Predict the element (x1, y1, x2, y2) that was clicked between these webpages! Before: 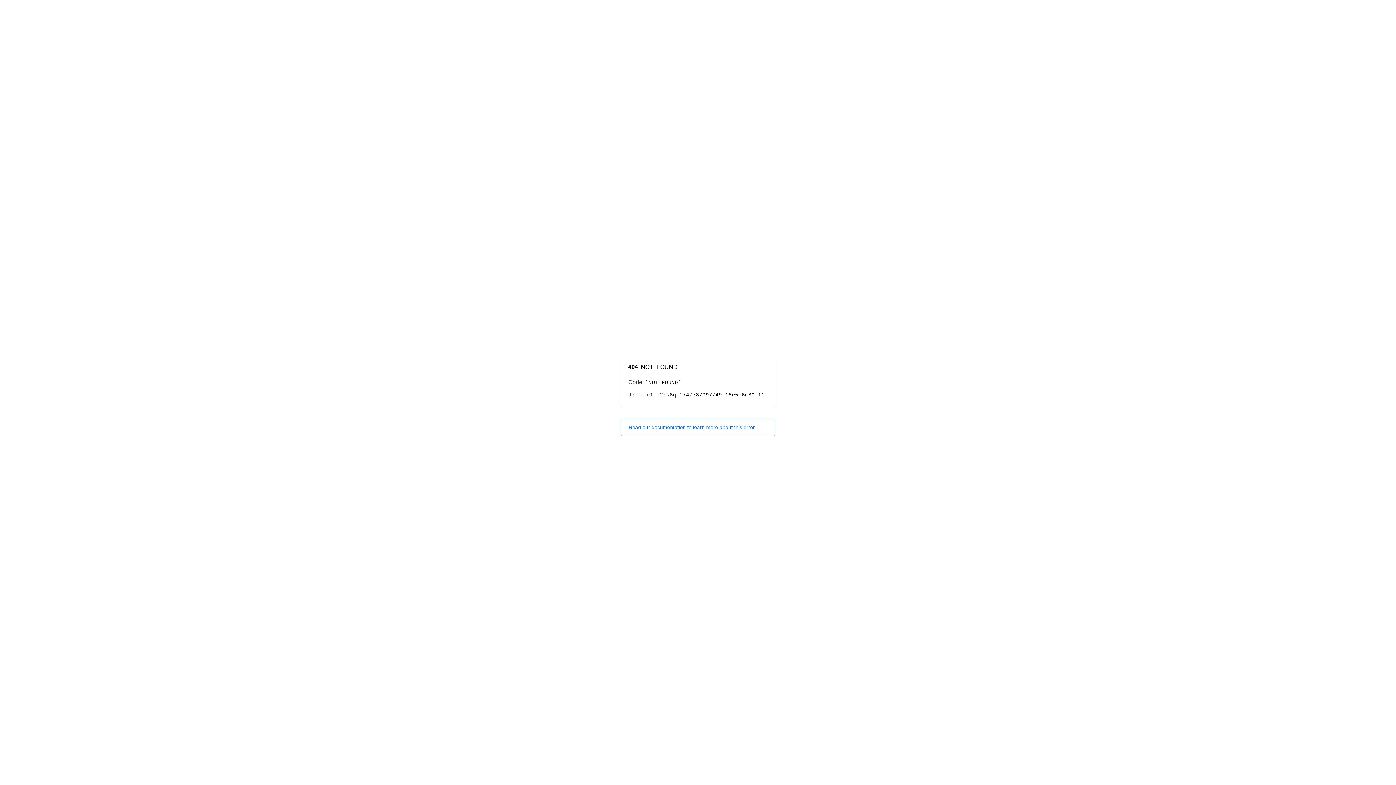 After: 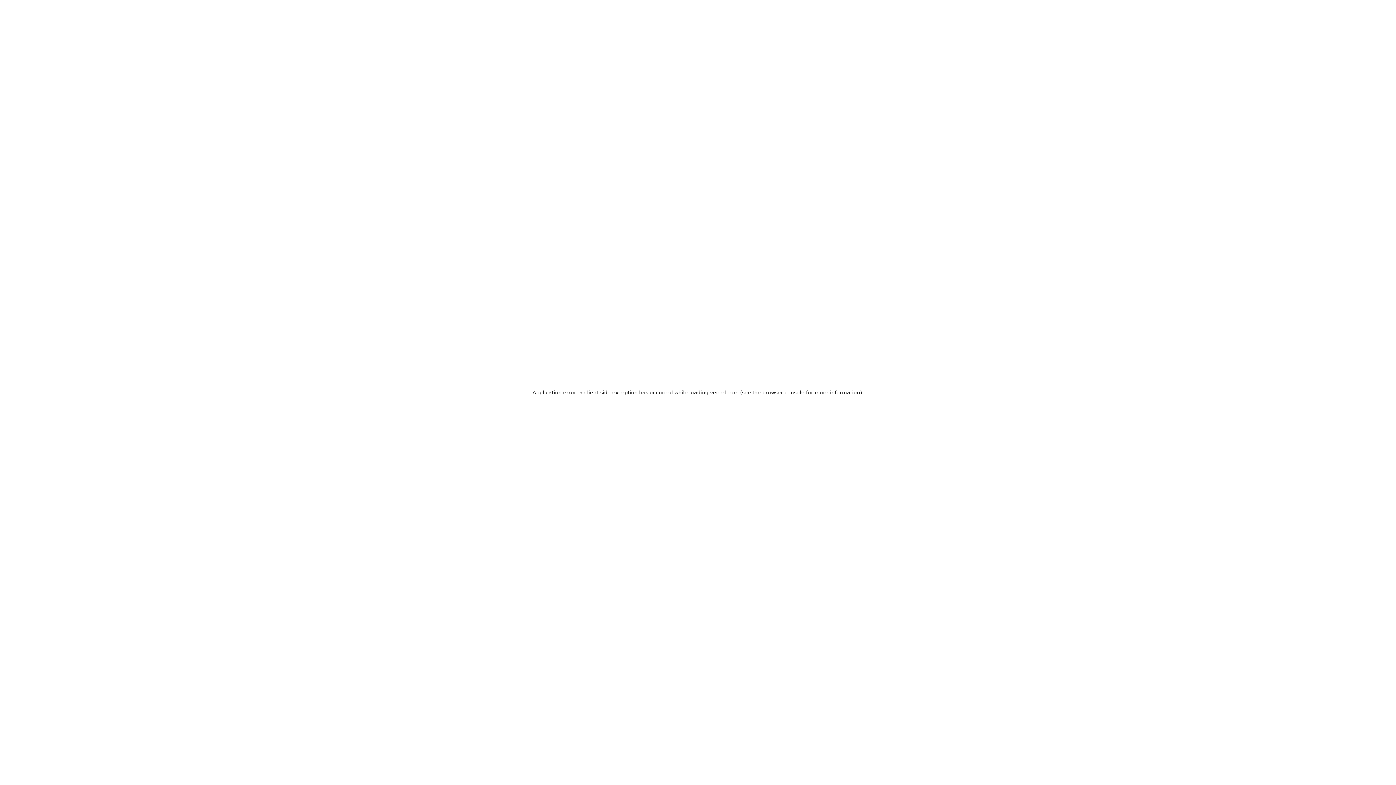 Action: label: Read our documentation to learn more about this error. bbox: (620, 418, 775, 436)